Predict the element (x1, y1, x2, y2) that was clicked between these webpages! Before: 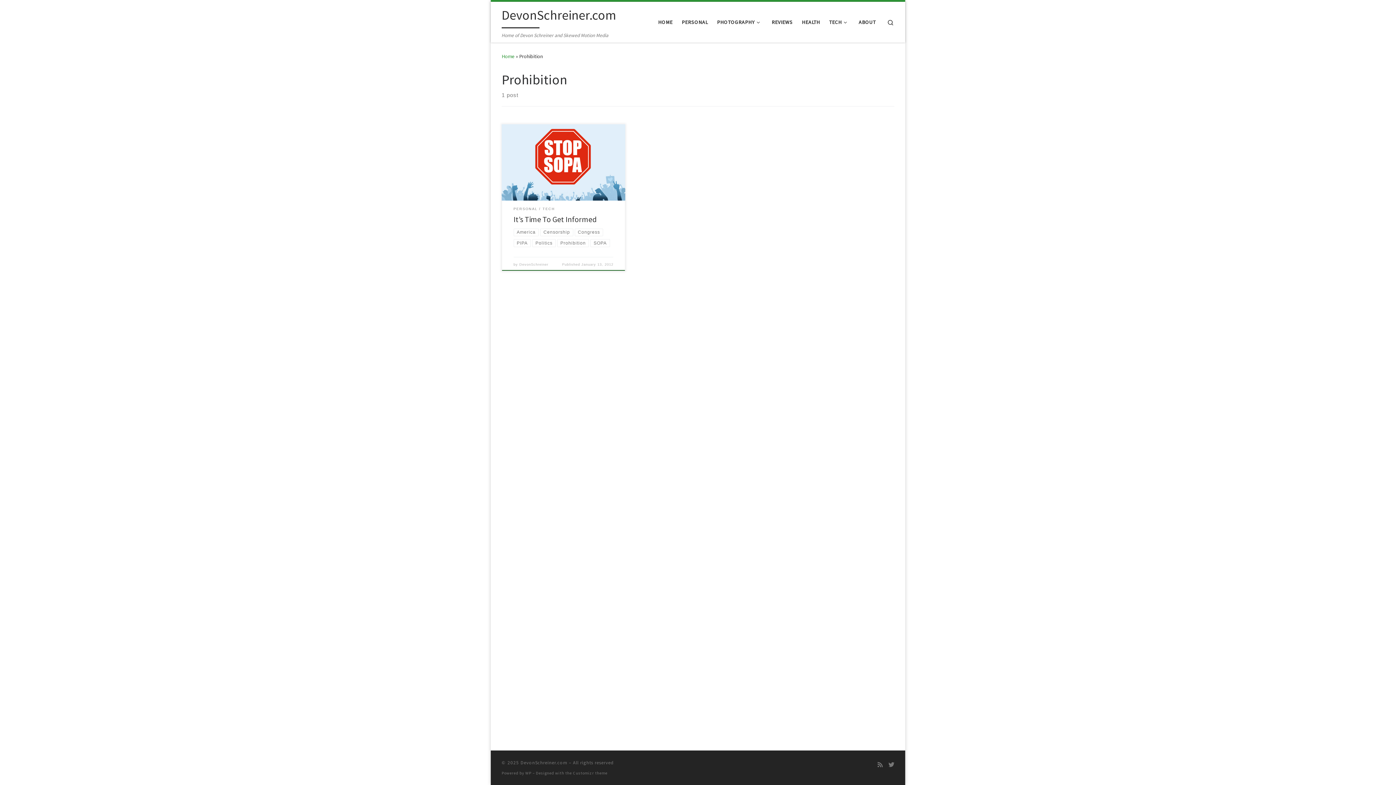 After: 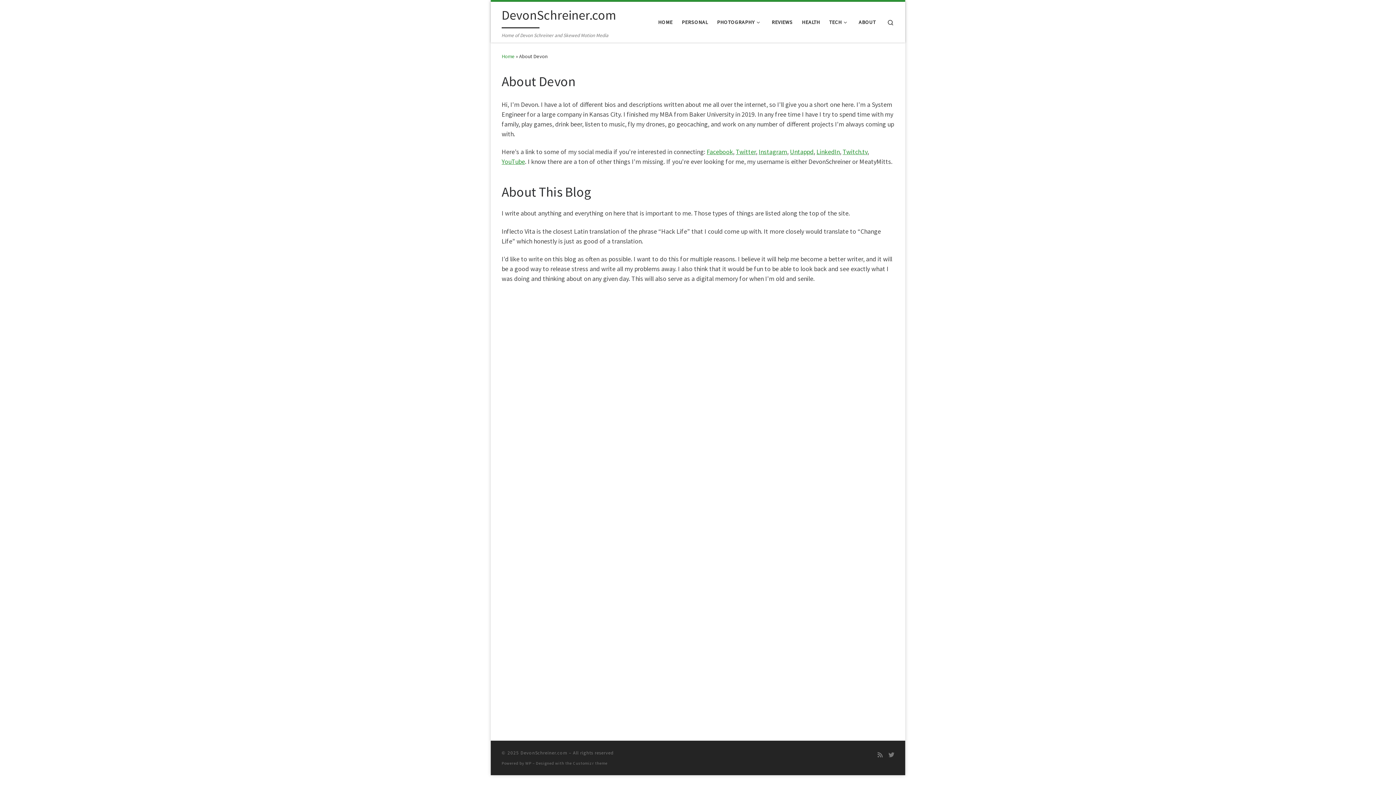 Action: bbox: (856, 14, 878, 29) label: ABOUT